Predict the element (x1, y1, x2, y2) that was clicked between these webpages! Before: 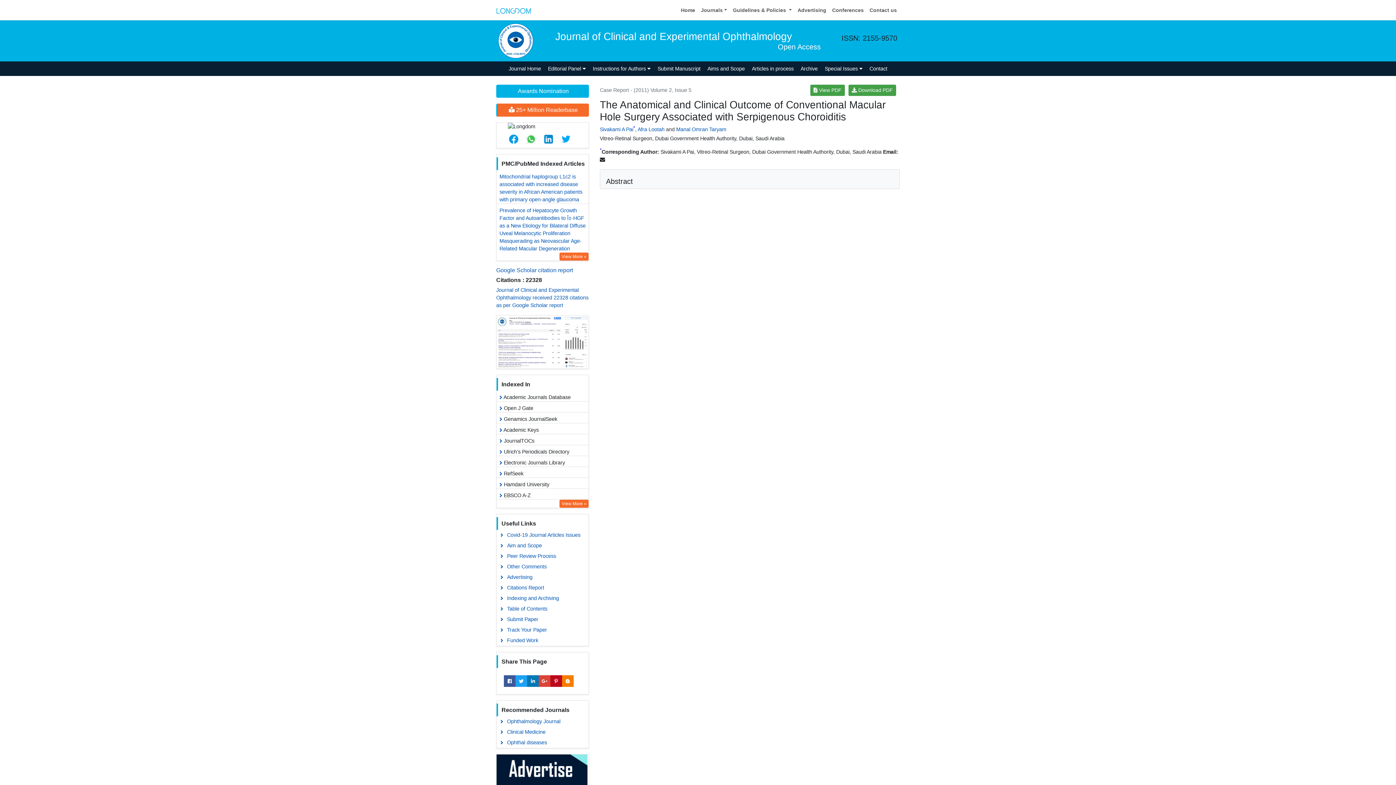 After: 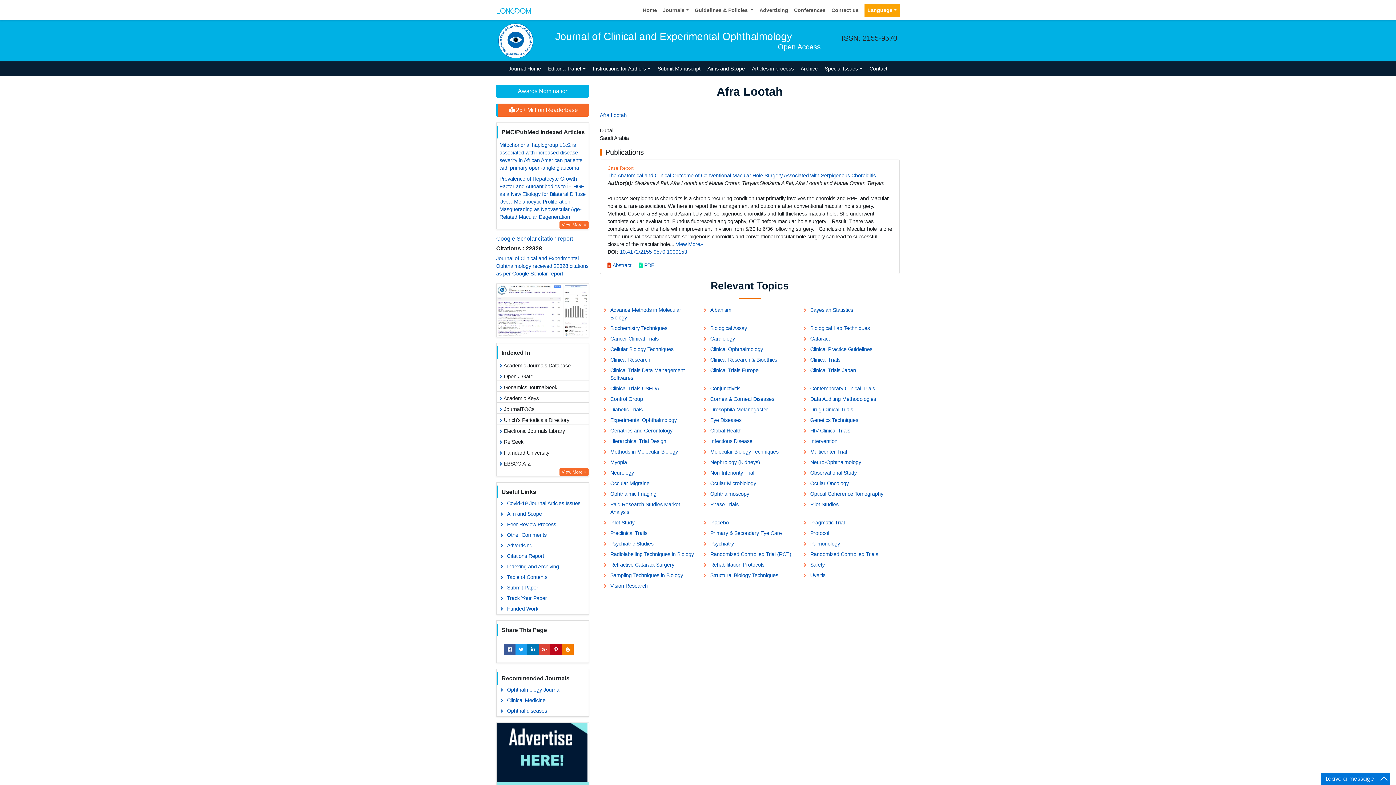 Action: bbox: (637, 126, 664, 132) label: Afra Lootah